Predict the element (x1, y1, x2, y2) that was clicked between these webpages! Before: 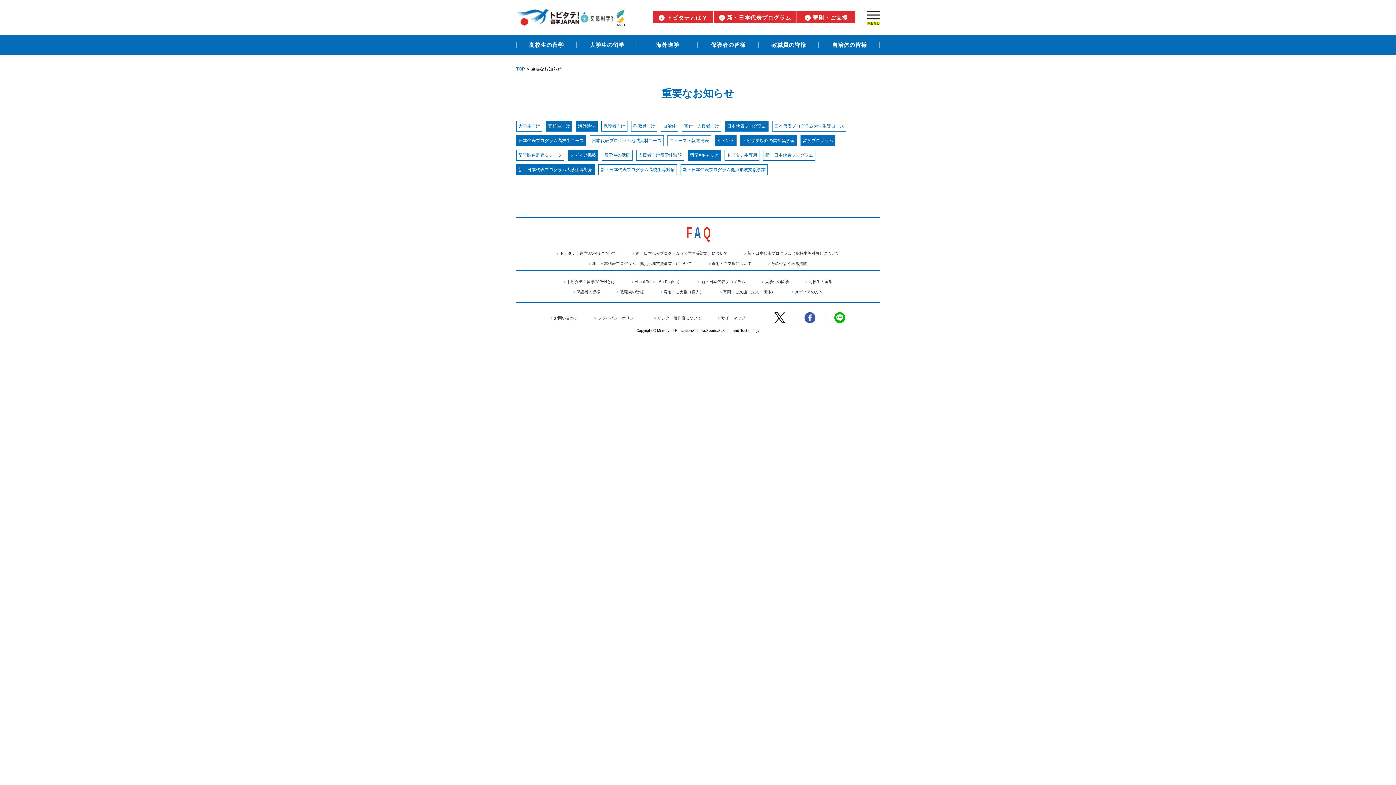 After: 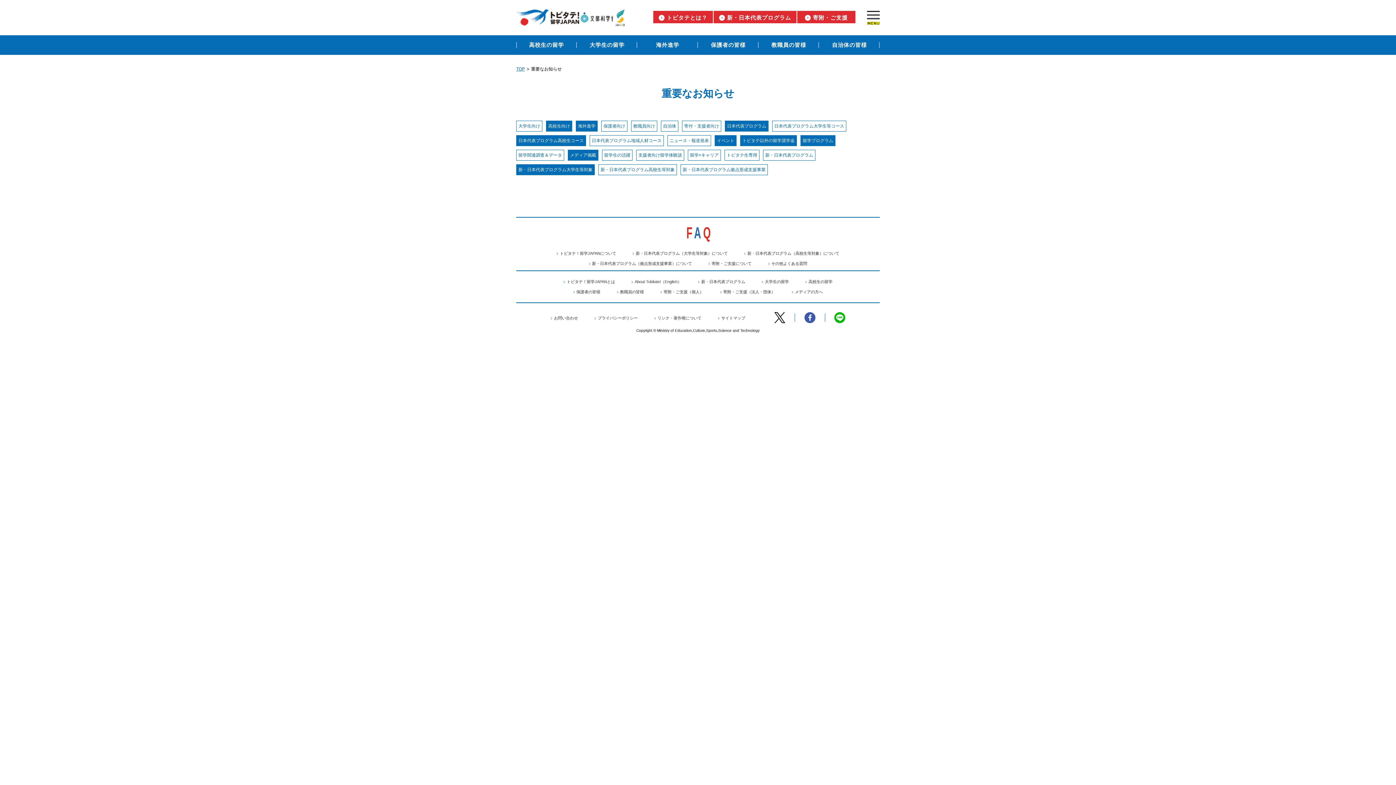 Action: bbox: (690, 152, 718, 158) label: 留学×キャリア